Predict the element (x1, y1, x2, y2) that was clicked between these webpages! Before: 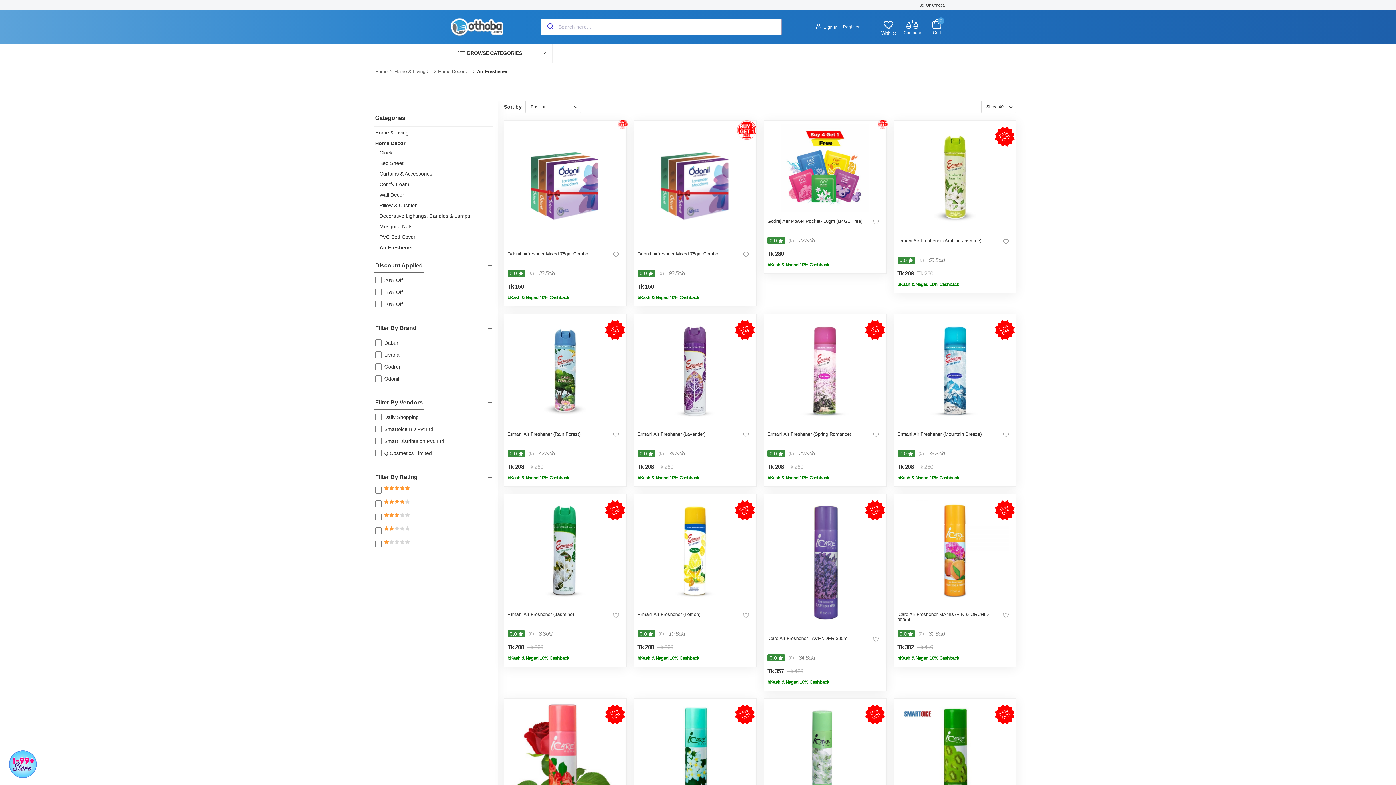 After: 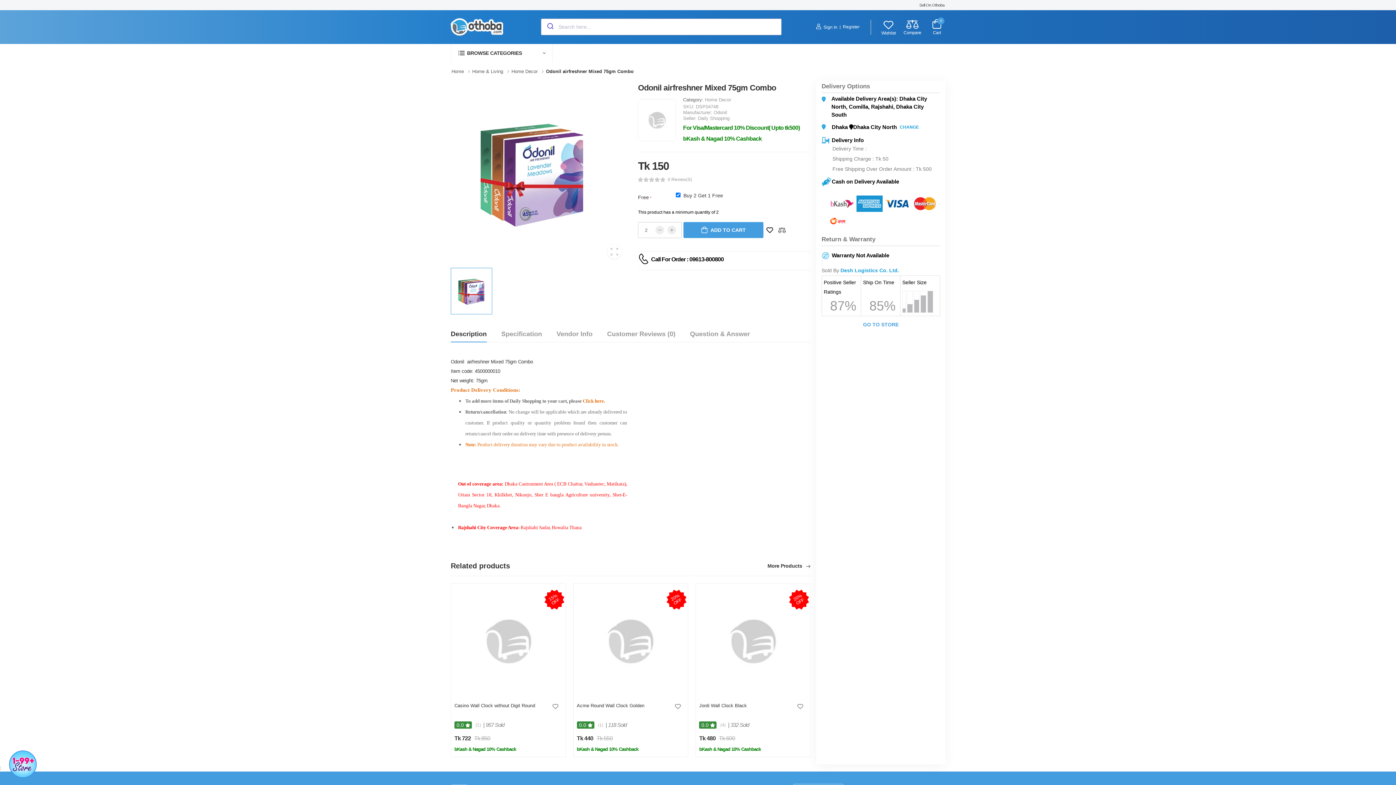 Action: bbox: (528, 267, 534, 271) label: (0)